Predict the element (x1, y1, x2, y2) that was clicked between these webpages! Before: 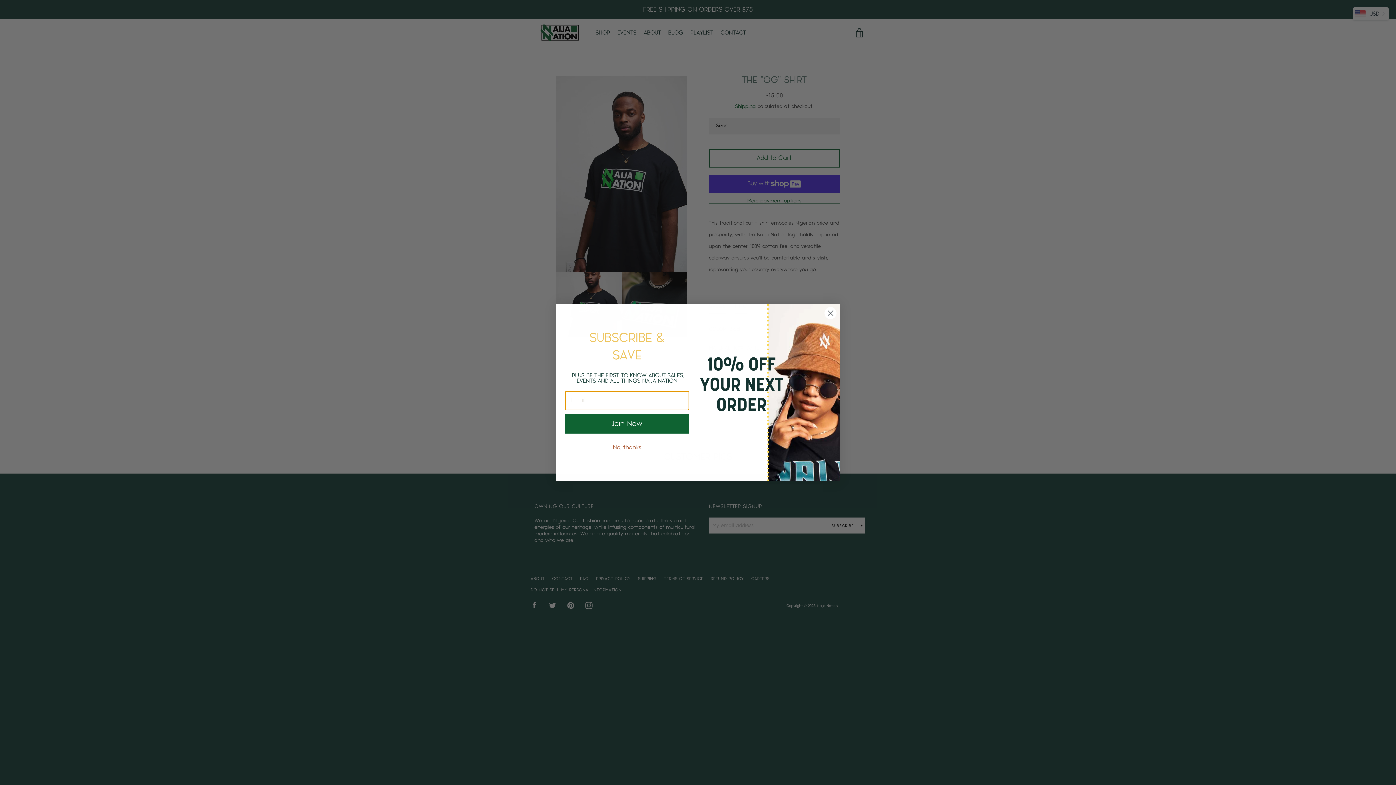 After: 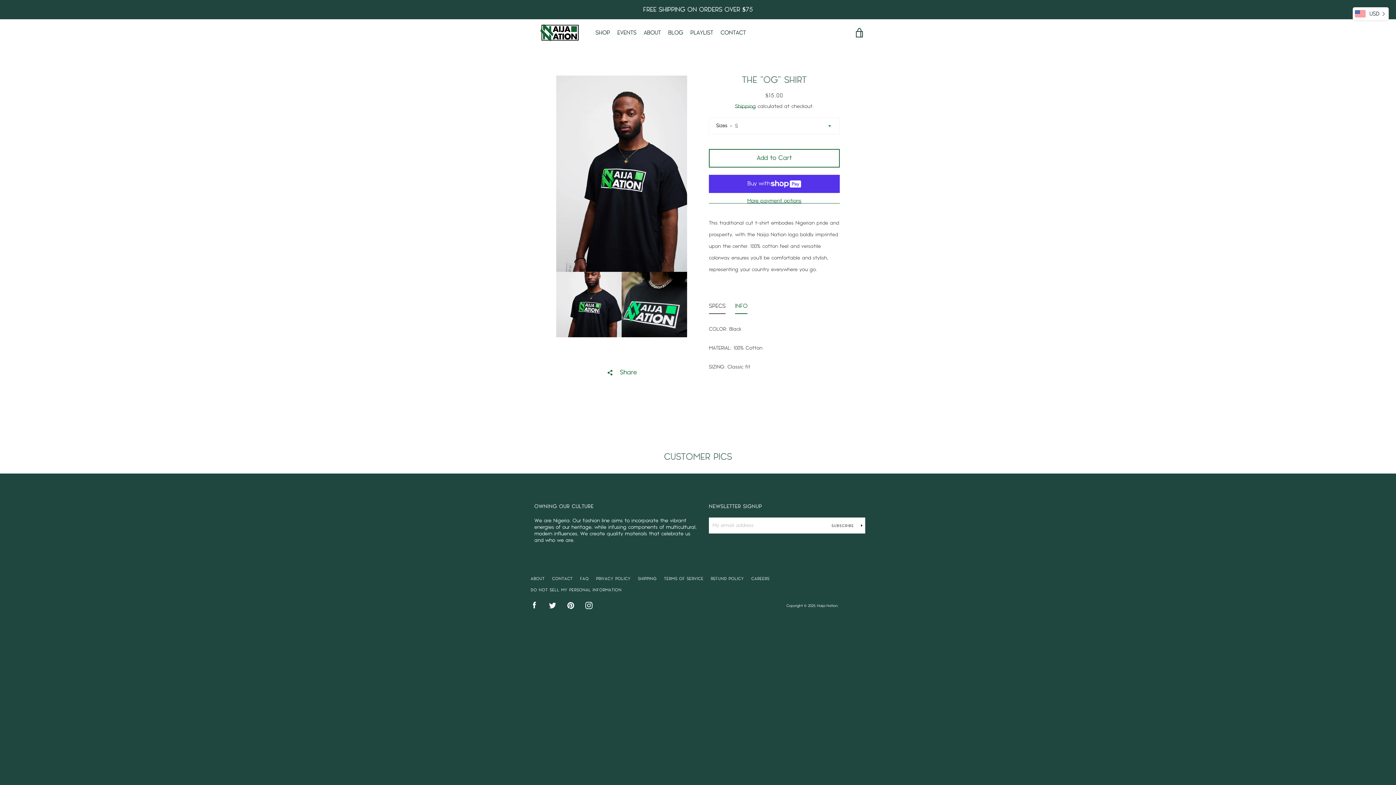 Action: bbox: (565, 440, 689, 454) label: No, thanks